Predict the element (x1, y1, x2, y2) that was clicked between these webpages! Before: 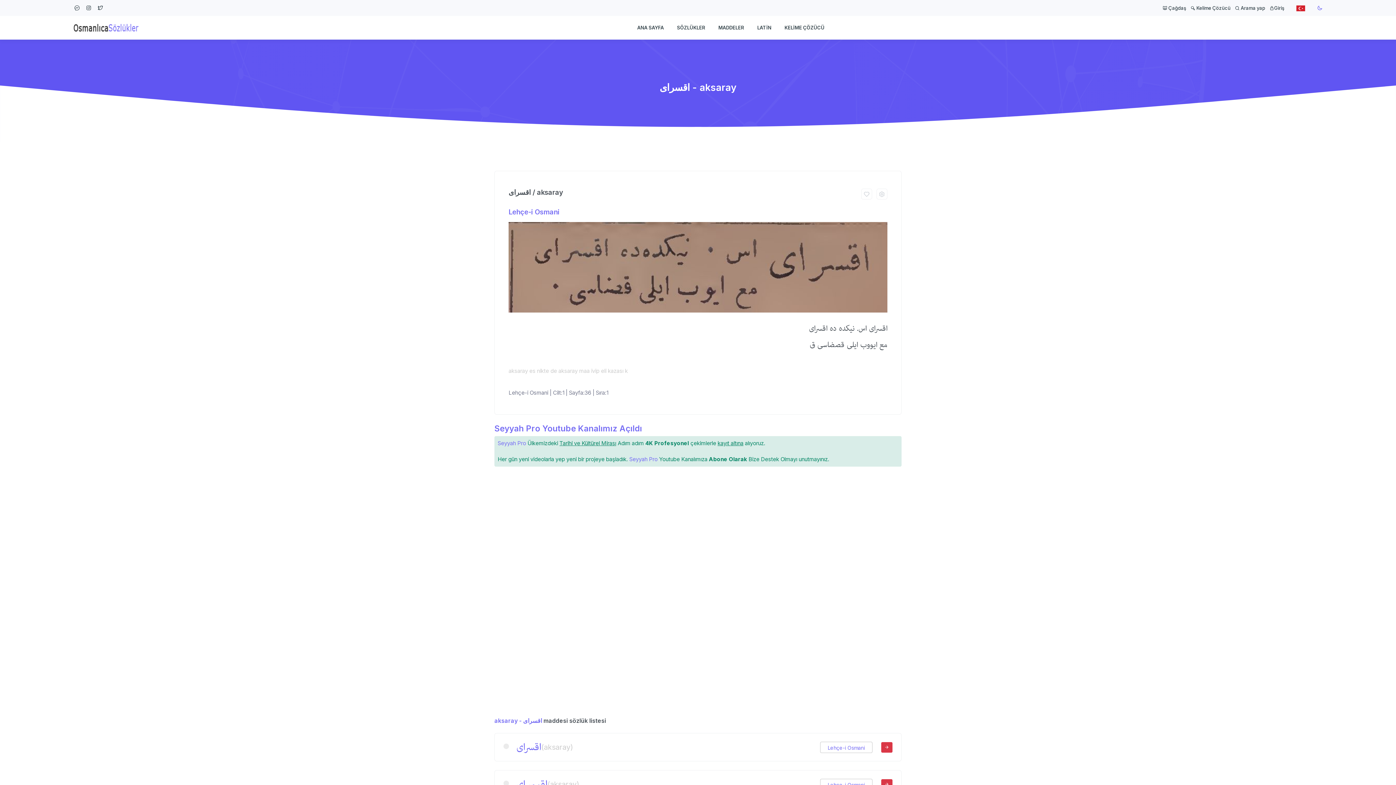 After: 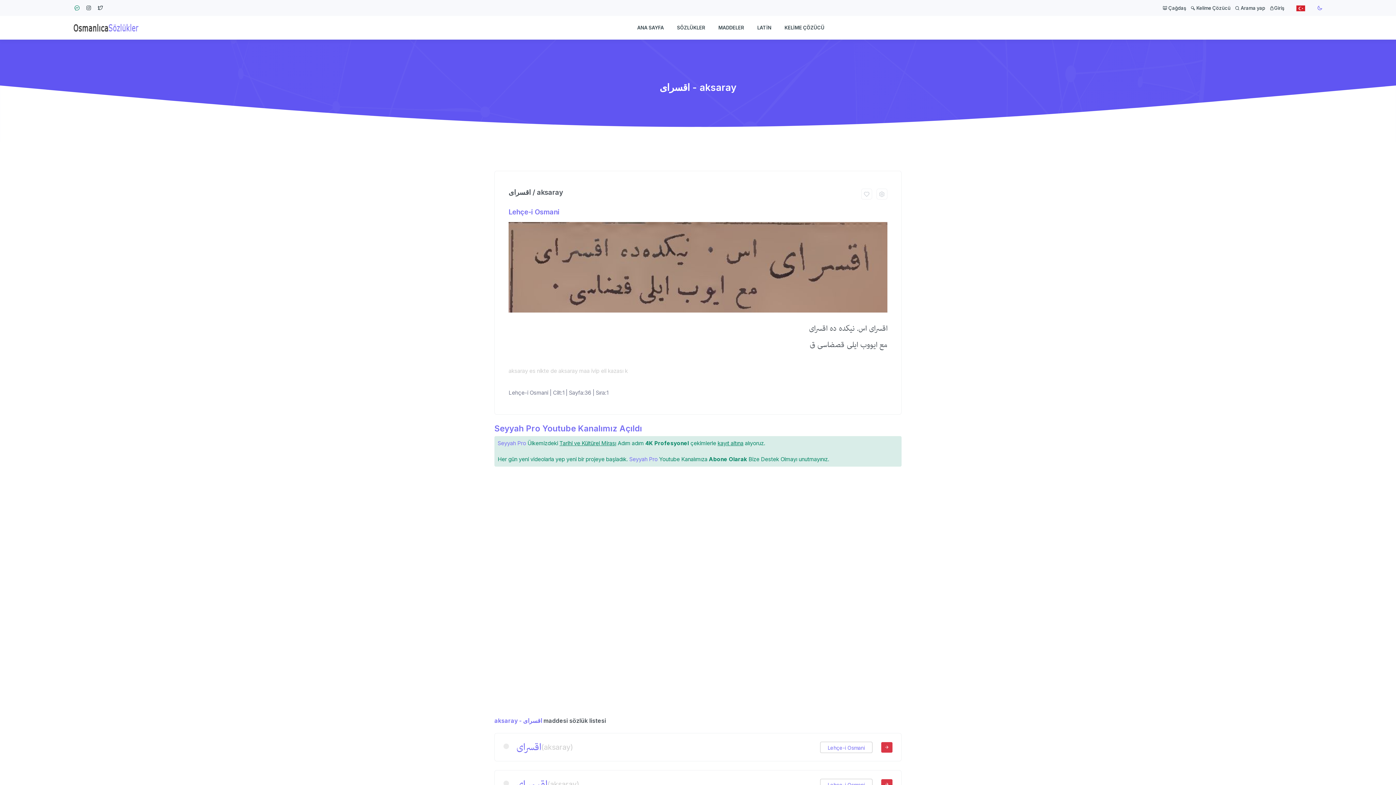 Action: bbox: (73, 4, 80, 11)